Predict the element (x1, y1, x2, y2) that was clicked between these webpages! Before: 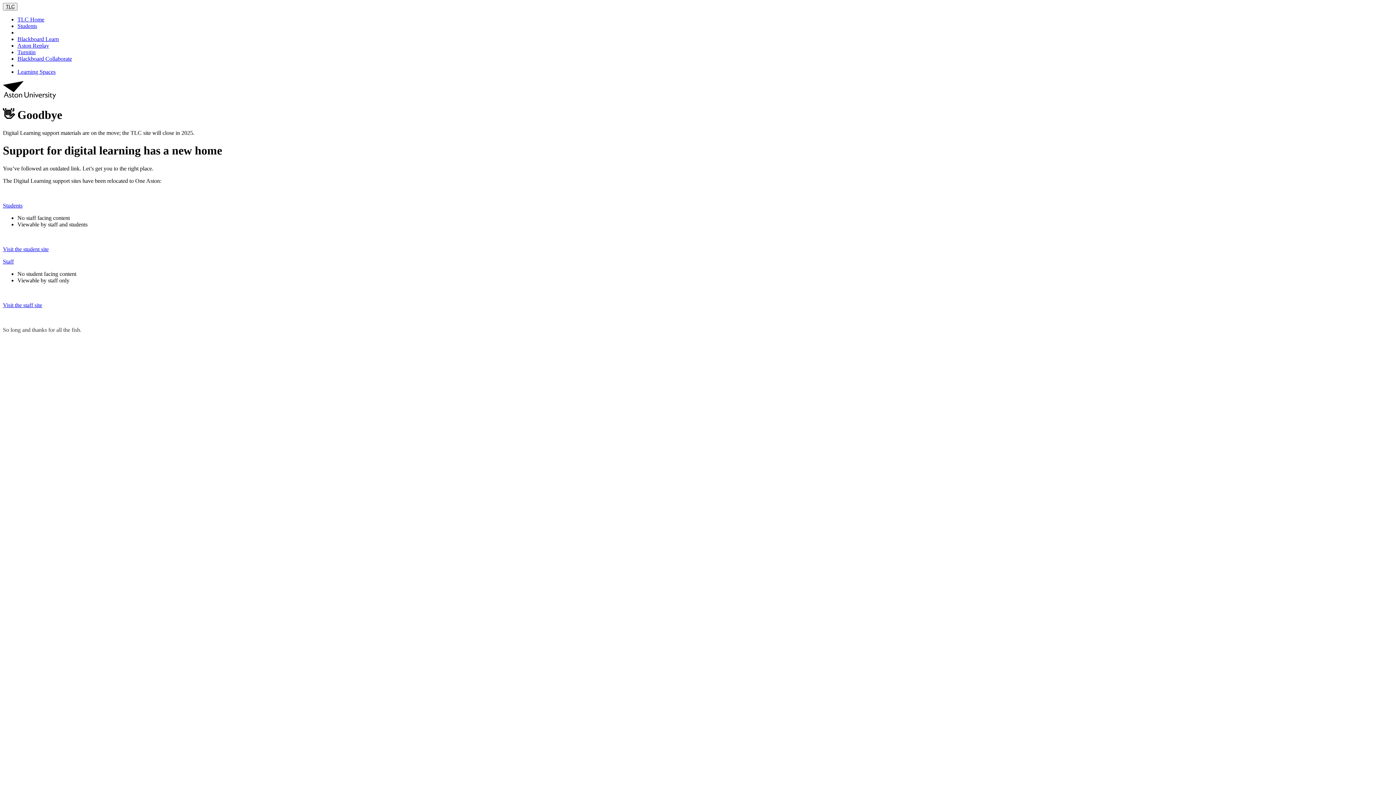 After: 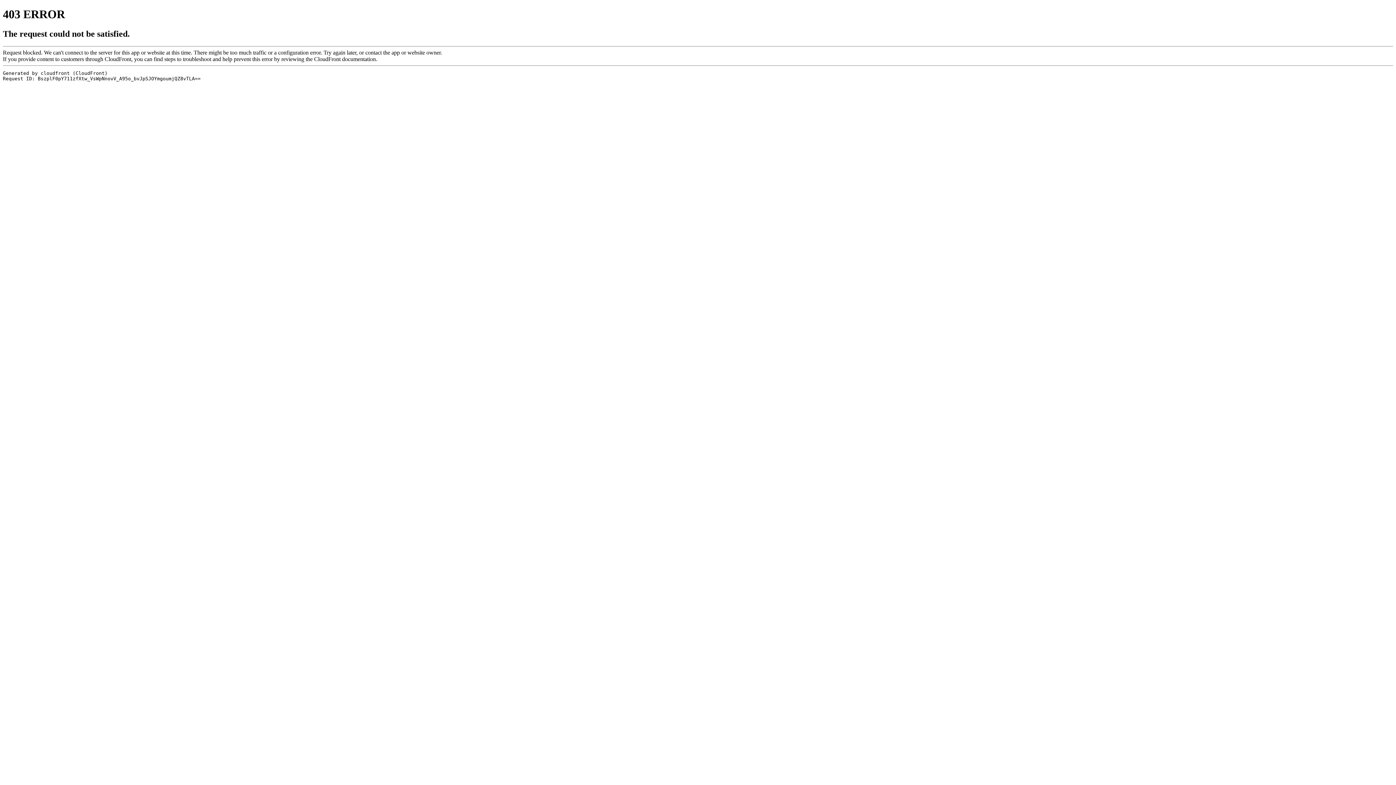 Action: bbox: (2, 94, 56, 100)